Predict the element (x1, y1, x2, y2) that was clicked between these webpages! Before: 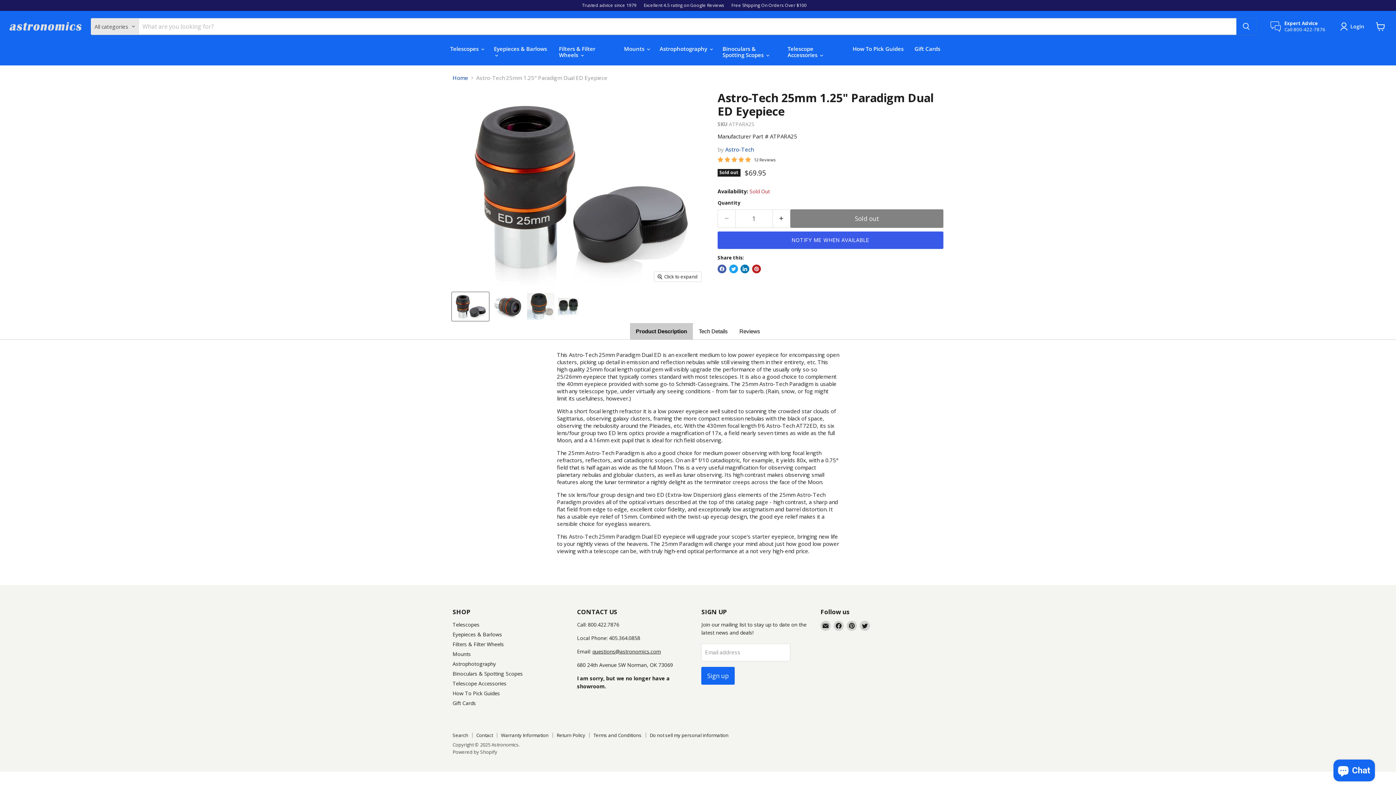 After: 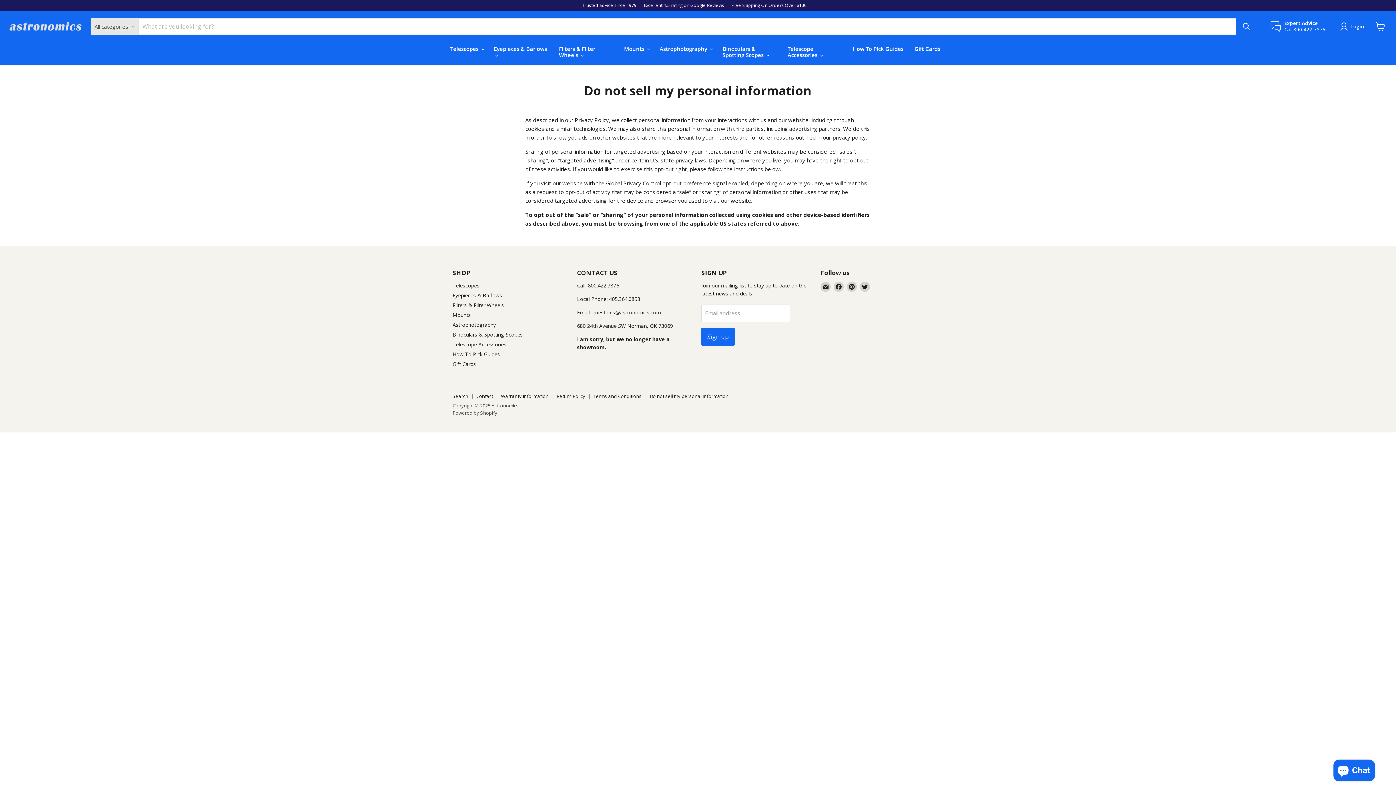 Action: bbox: (649, 732, 728, 738) label: Do not sell my personal information